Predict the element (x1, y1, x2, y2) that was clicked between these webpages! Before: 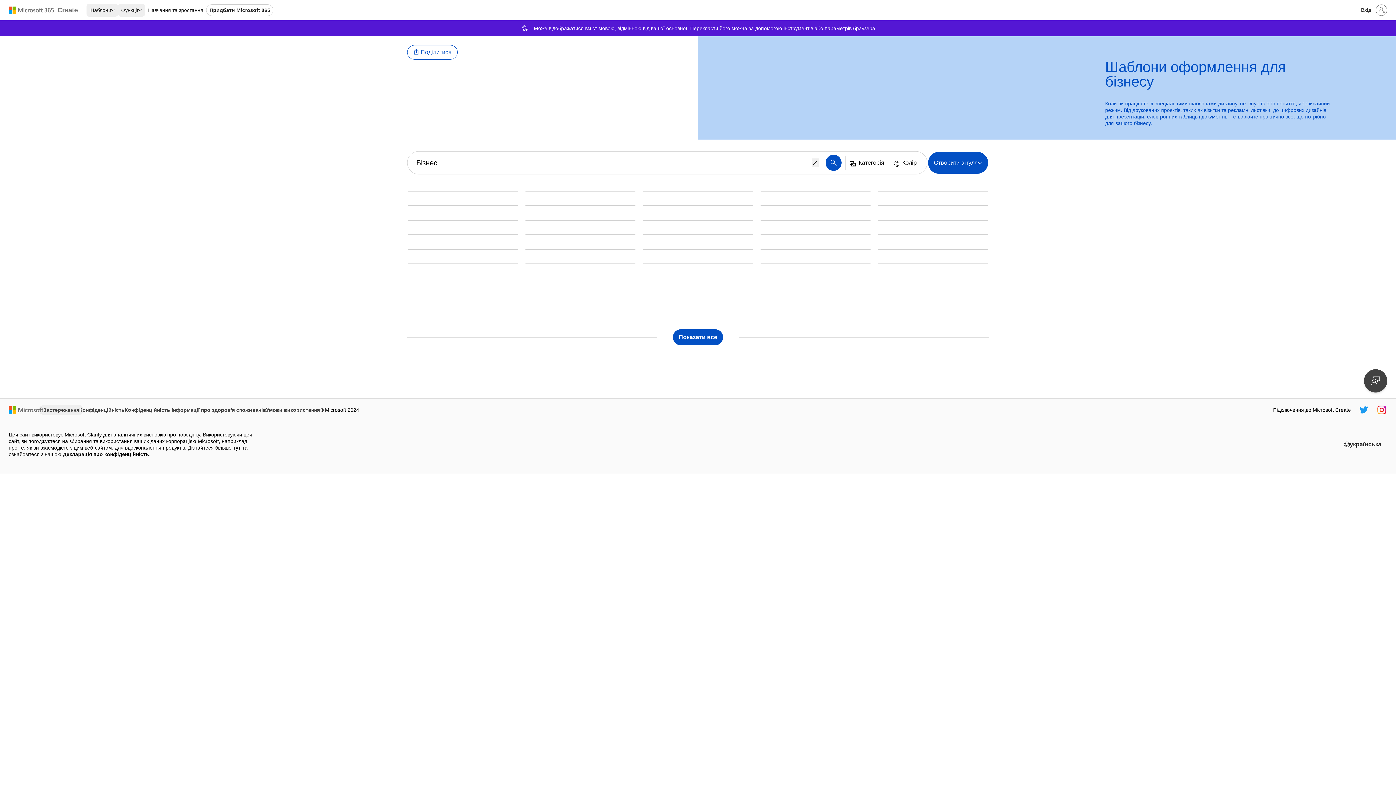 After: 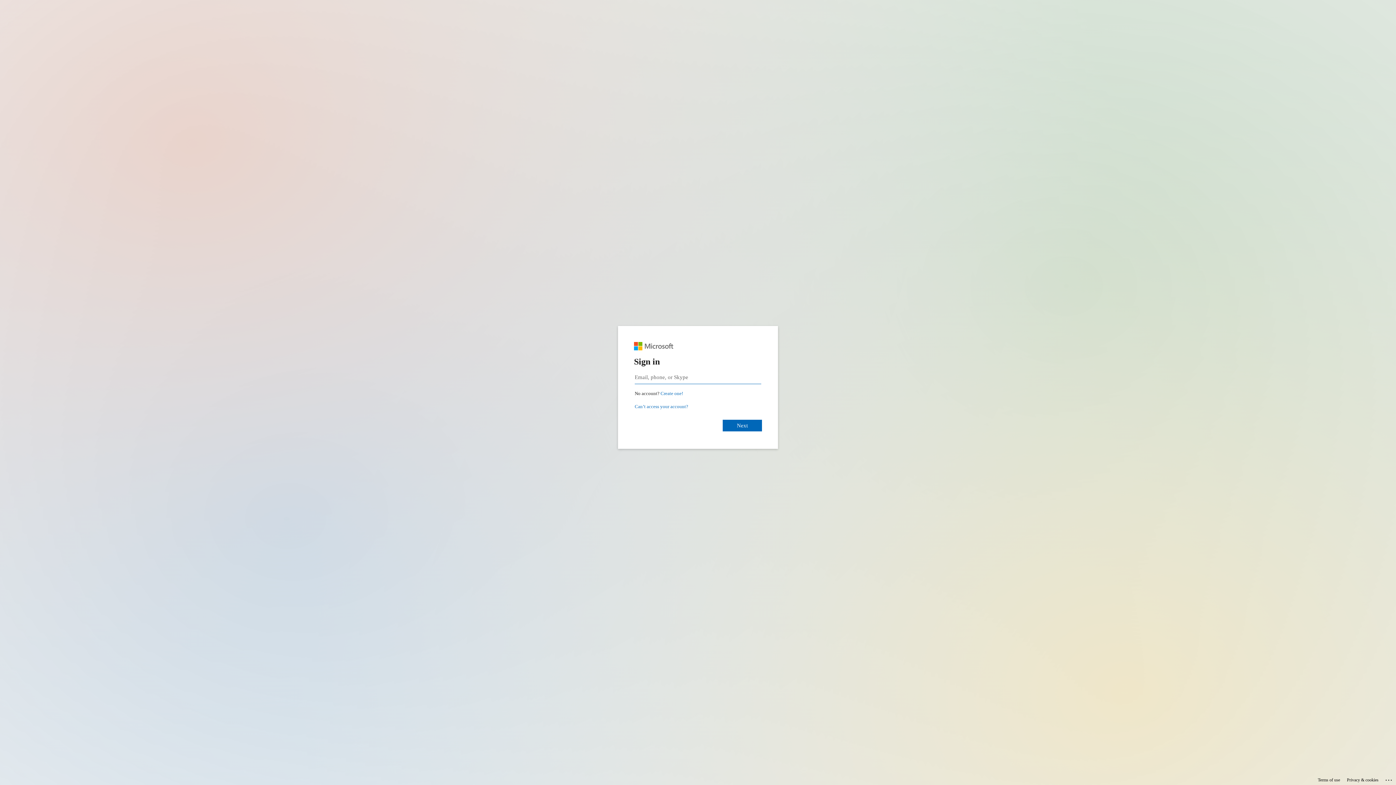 Action: label: Увійдіть у свій обліковий запис bbox: (1357, 1, 1390, 18)